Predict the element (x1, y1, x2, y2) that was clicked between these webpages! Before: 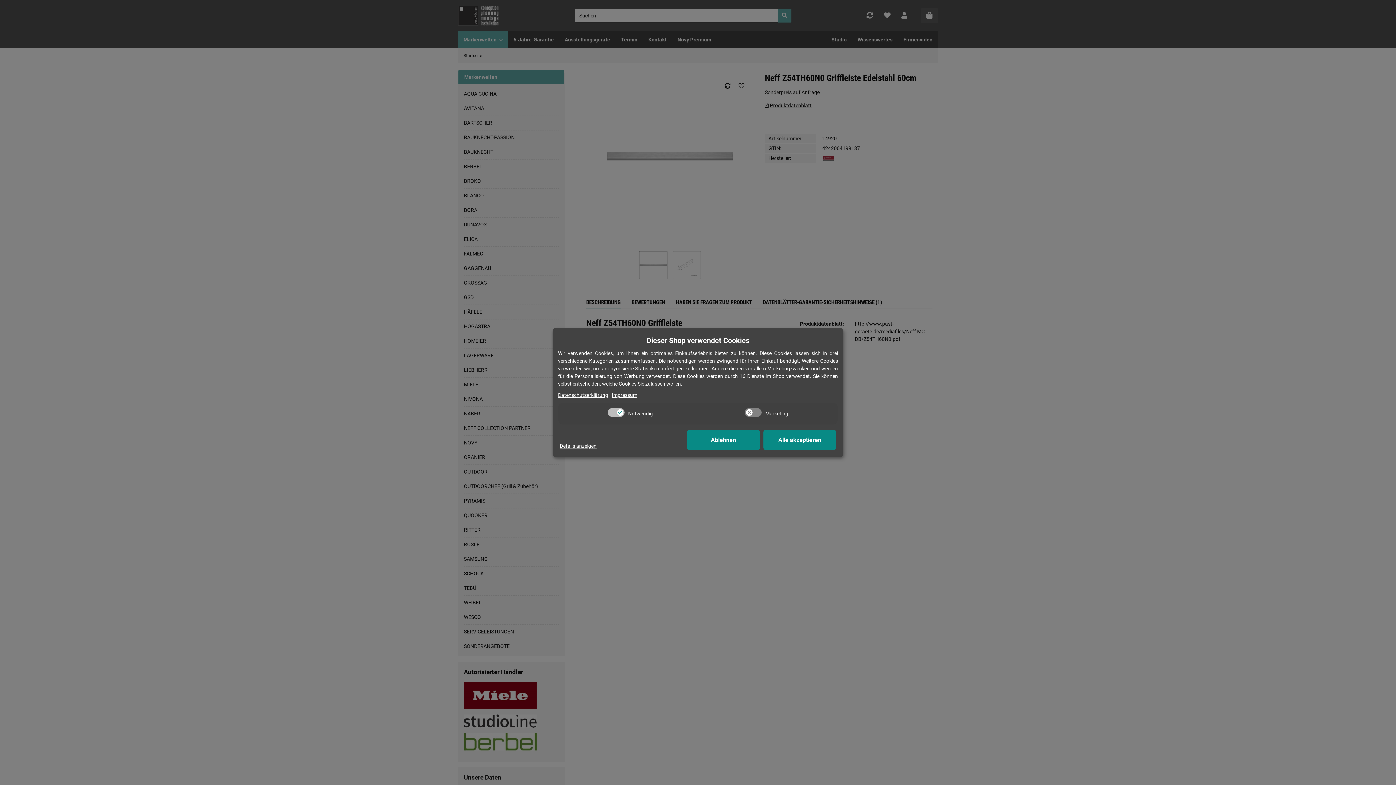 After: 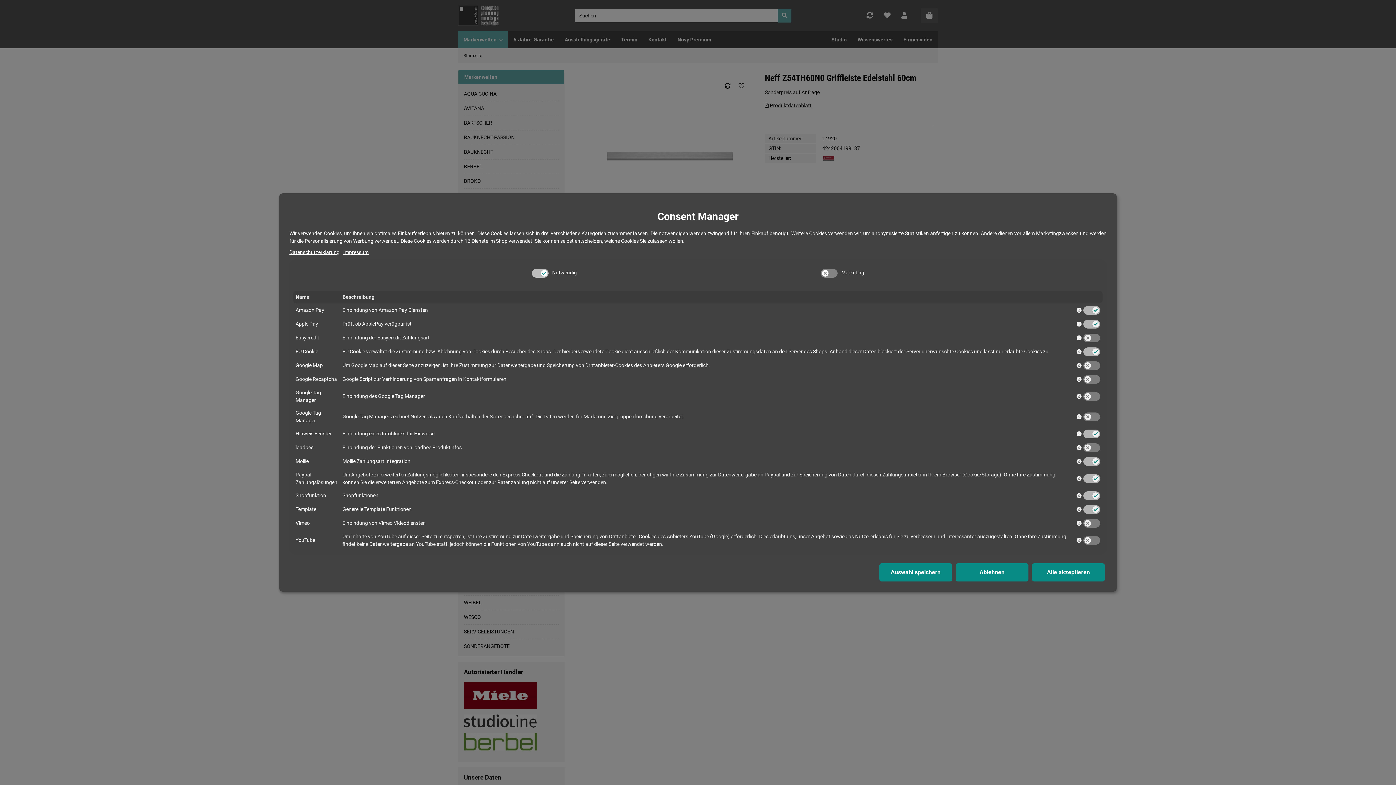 Action: label: Cookie Details anzeigen bbox: (560, 442, 596, 450)